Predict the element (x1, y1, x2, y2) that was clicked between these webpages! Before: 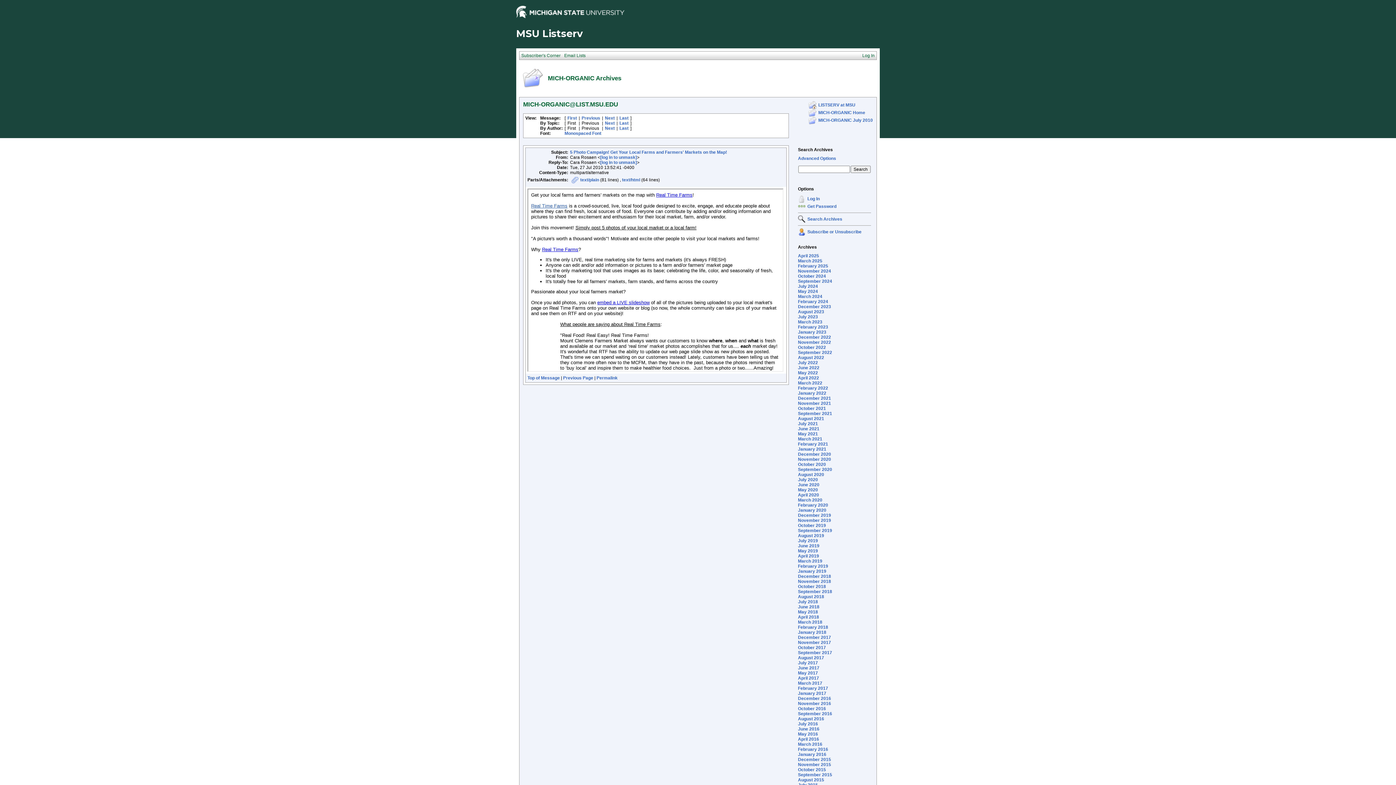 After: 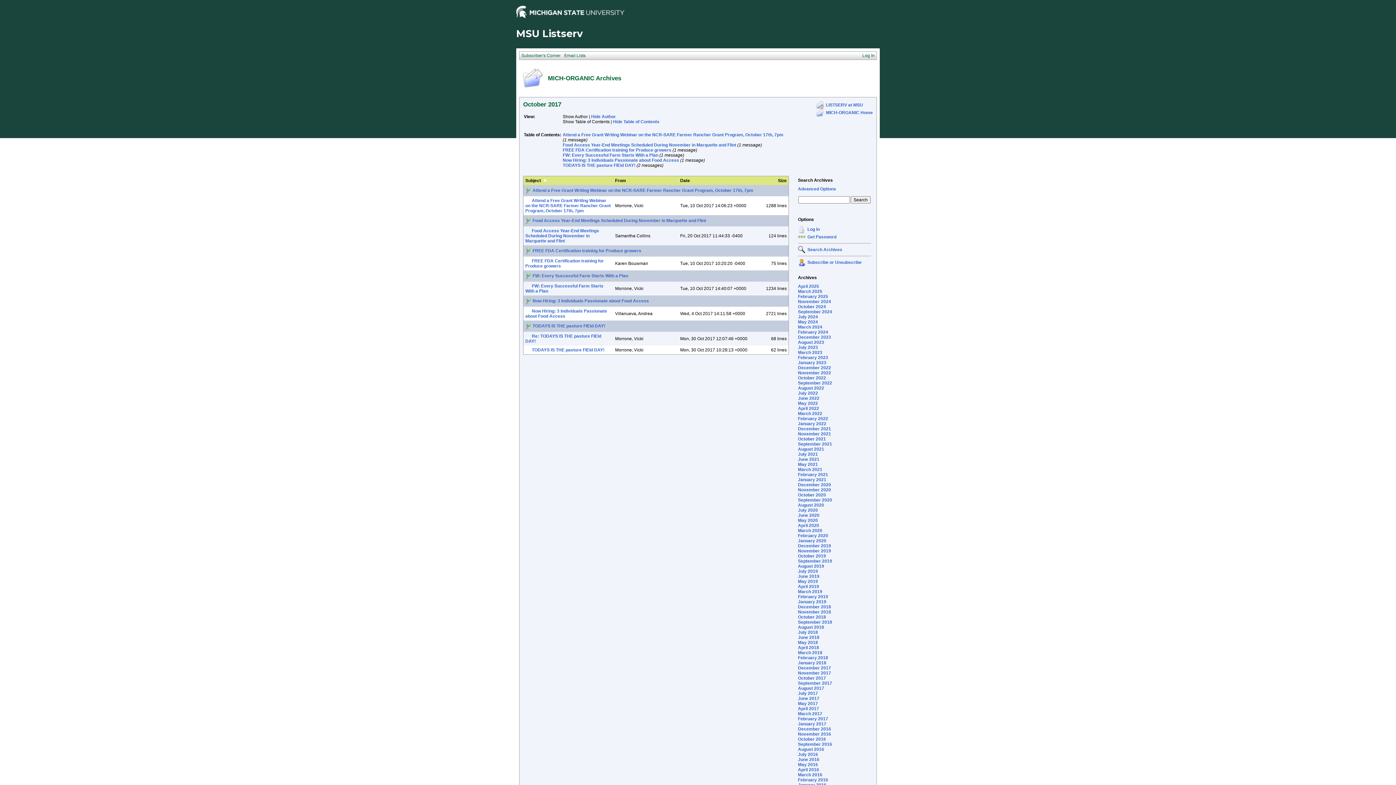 Action: bbox: (798, 645, 826, 650) label: October 2017